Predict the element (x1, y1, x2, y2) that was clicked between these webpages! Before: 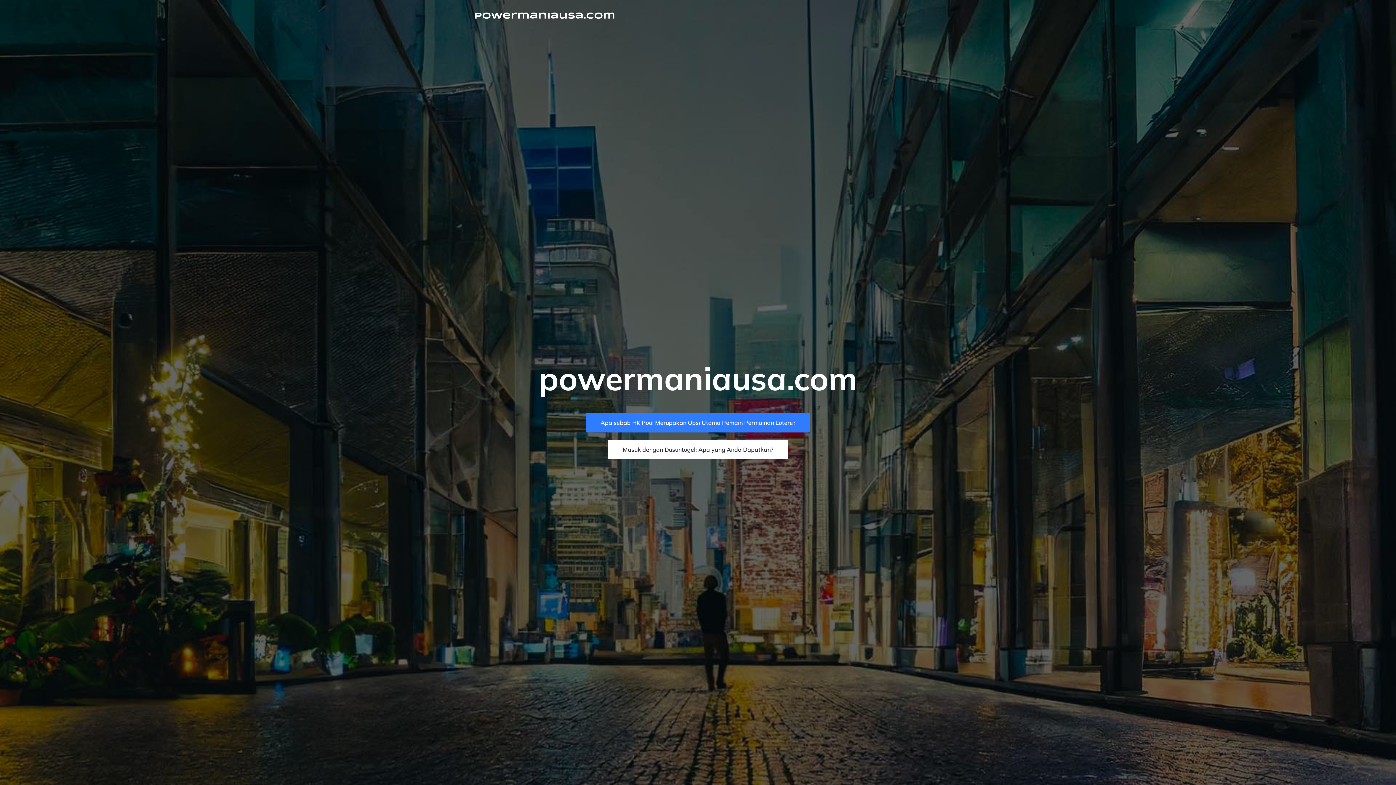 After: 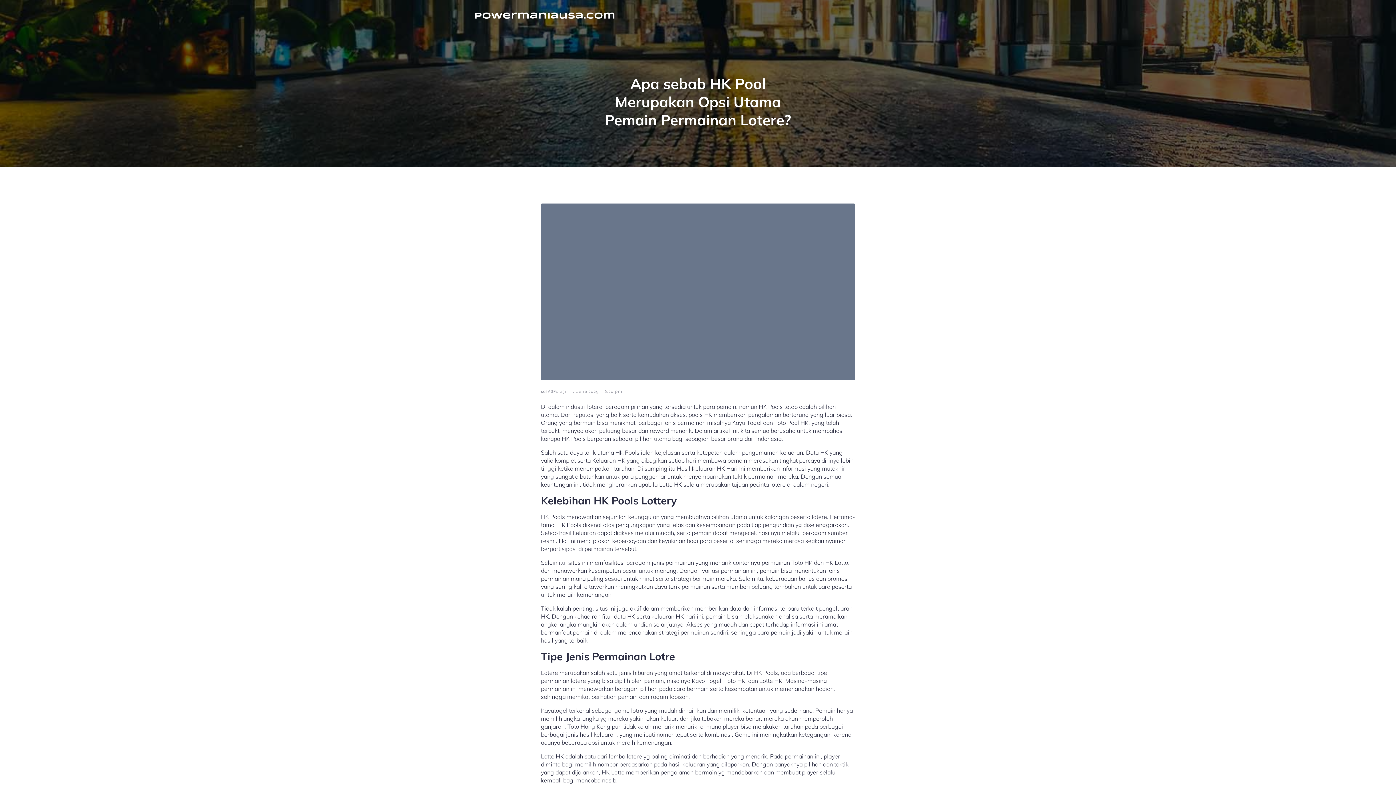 Action: label: Apa sebab HK Pool Merupakan Opsi Utama Pemain Permainan Lotere? bbox: (586, 413, 810, 432)